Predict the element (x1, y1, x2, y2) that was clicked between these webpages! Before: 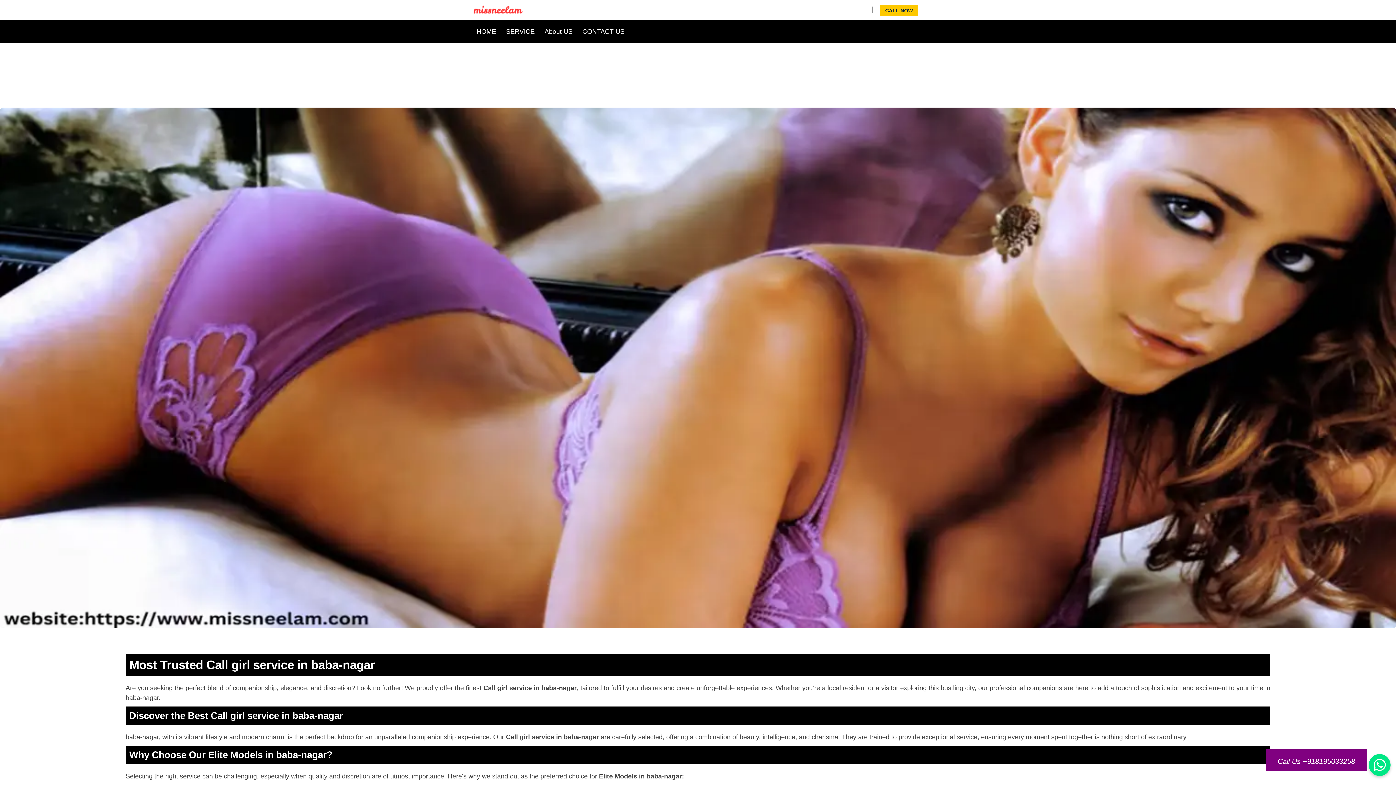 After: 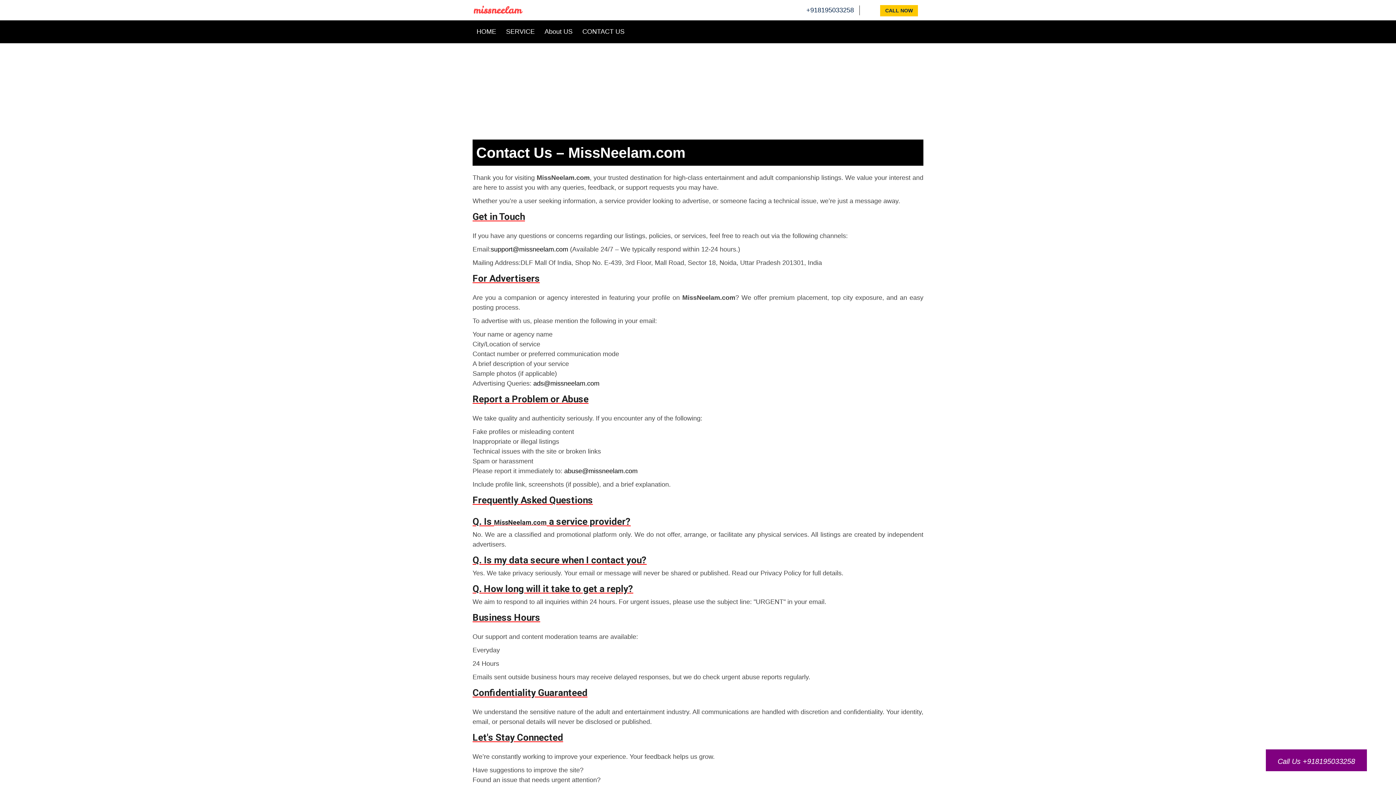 Action: bbox: (578, 20, 628, 43) label: CONTACT US